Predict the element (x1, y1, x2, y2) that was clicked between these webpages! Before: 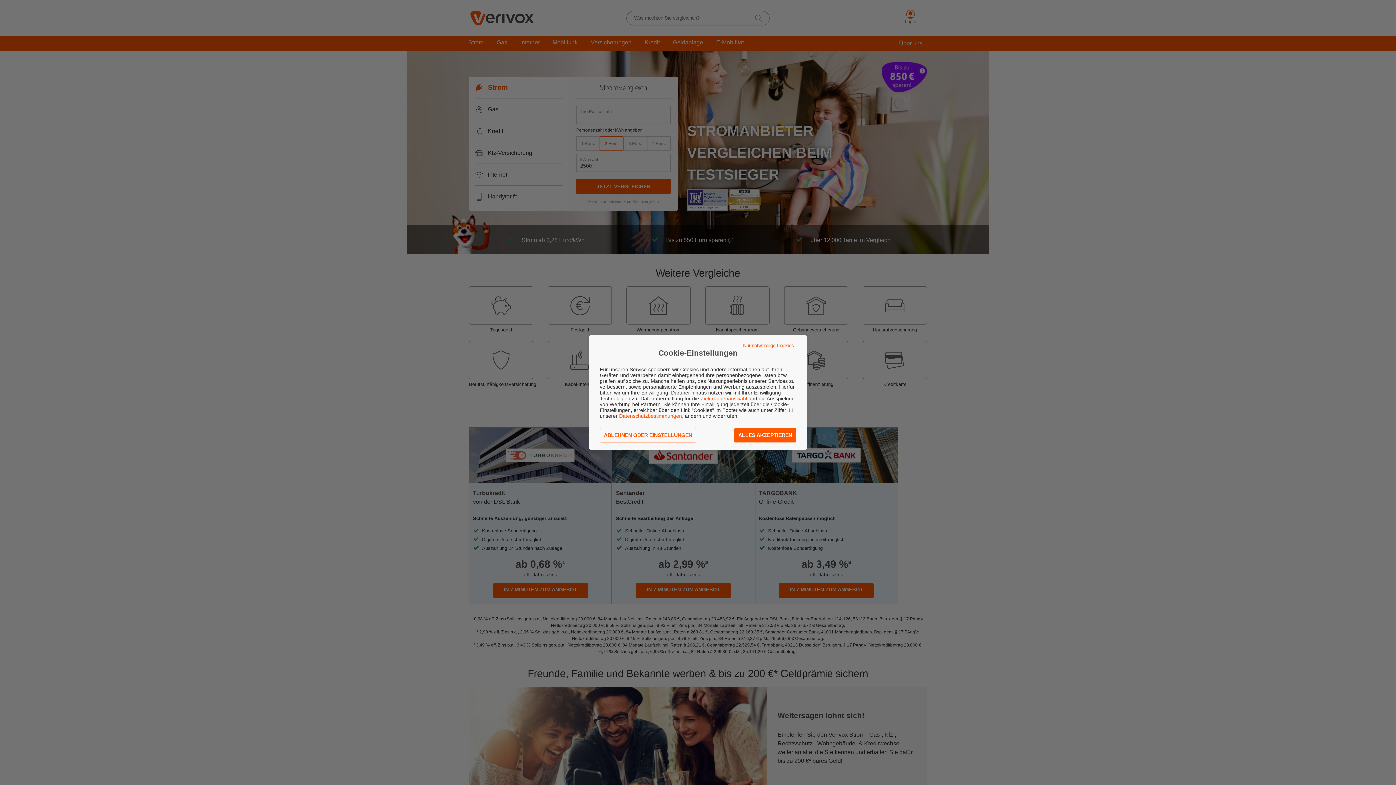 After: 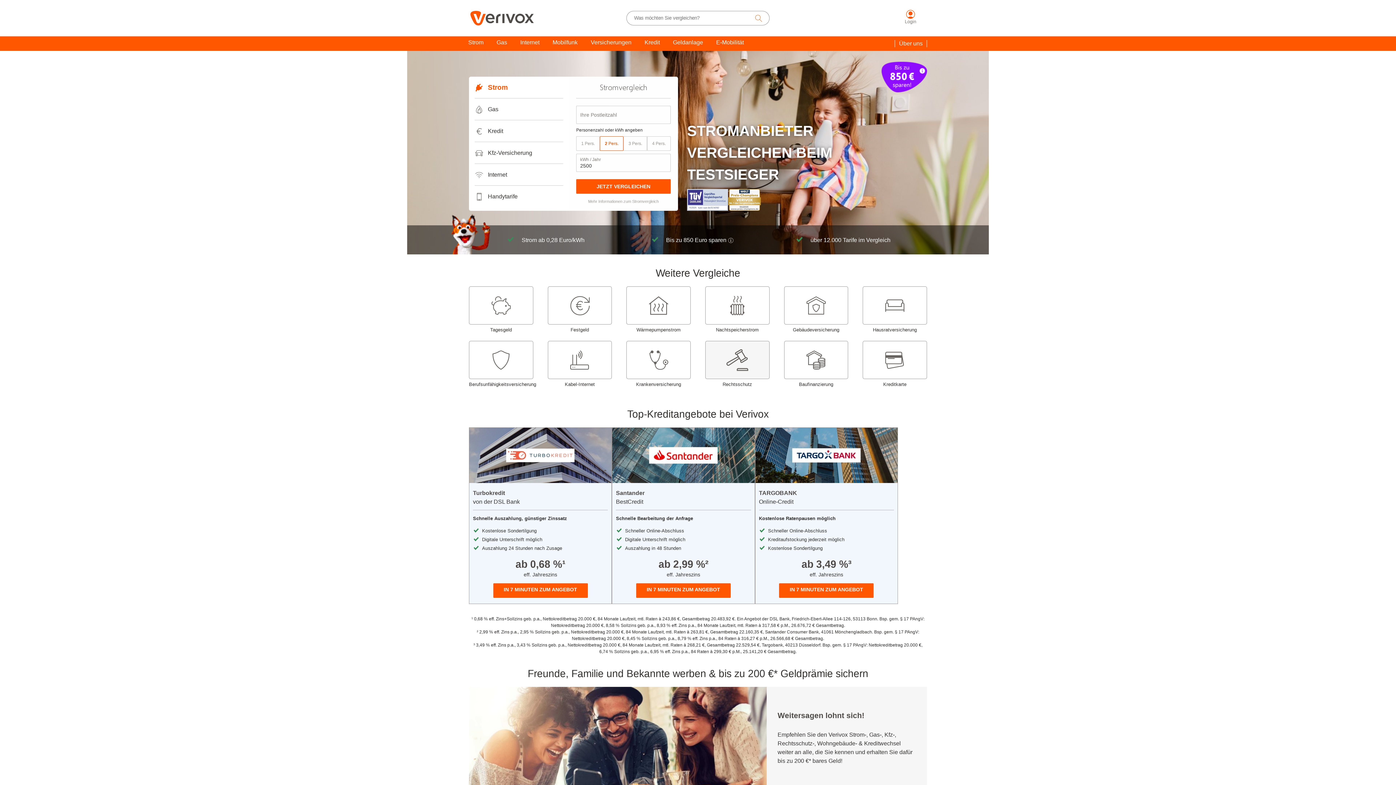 Action: bbox: (741, 342, 796, 348) label: Nur notwendige Cookies